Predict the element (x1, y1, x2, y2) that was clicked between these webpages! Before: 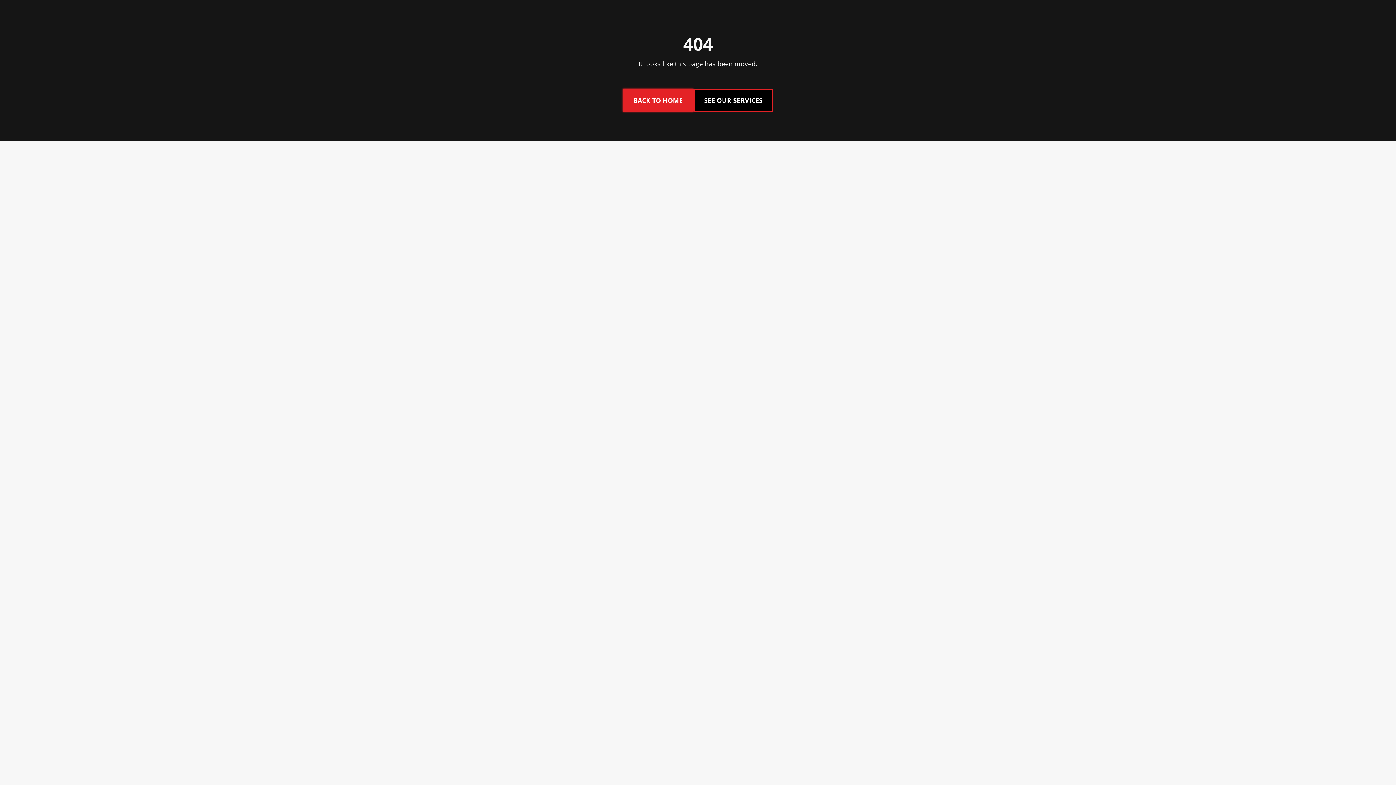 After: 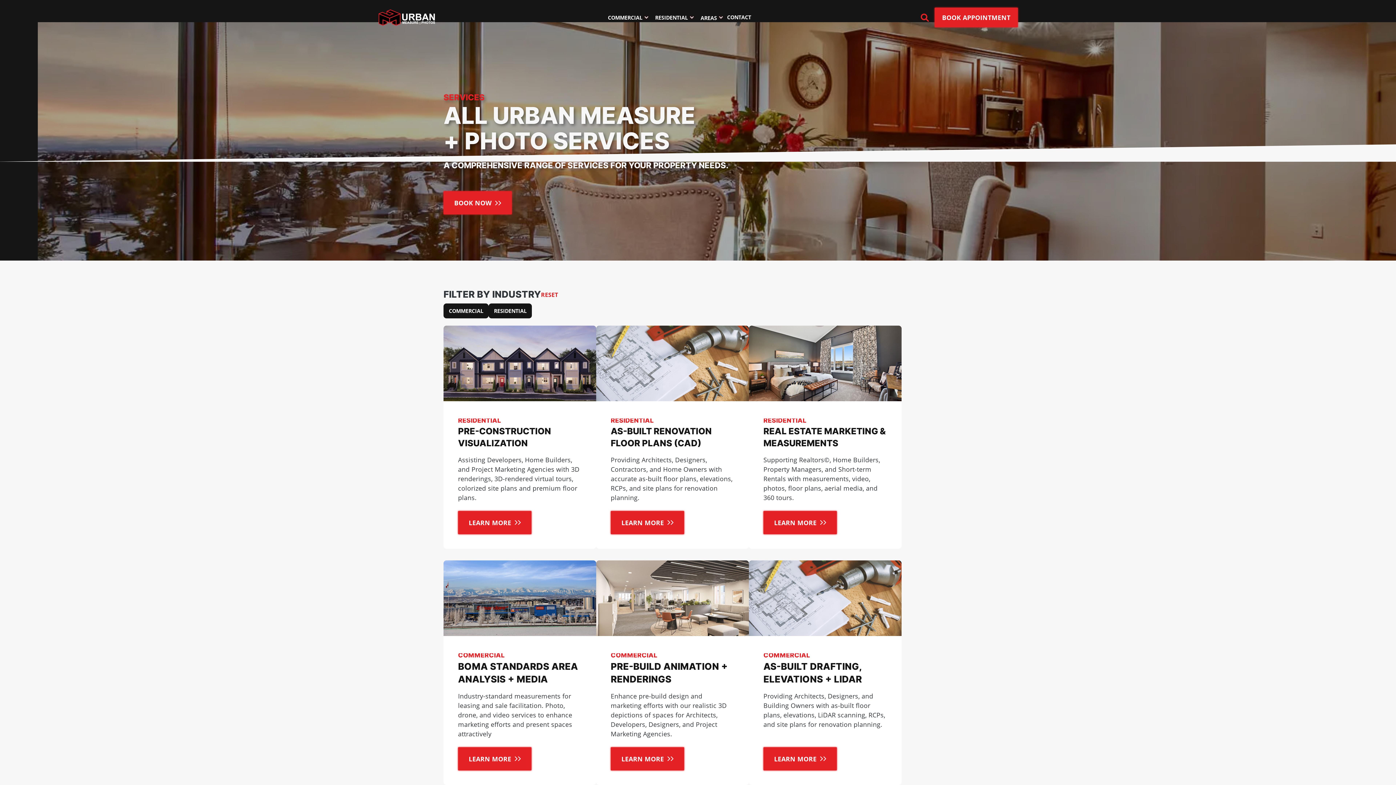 Action: bbox: (693, 88, 773, 112) label: SEE OUR SERVICES